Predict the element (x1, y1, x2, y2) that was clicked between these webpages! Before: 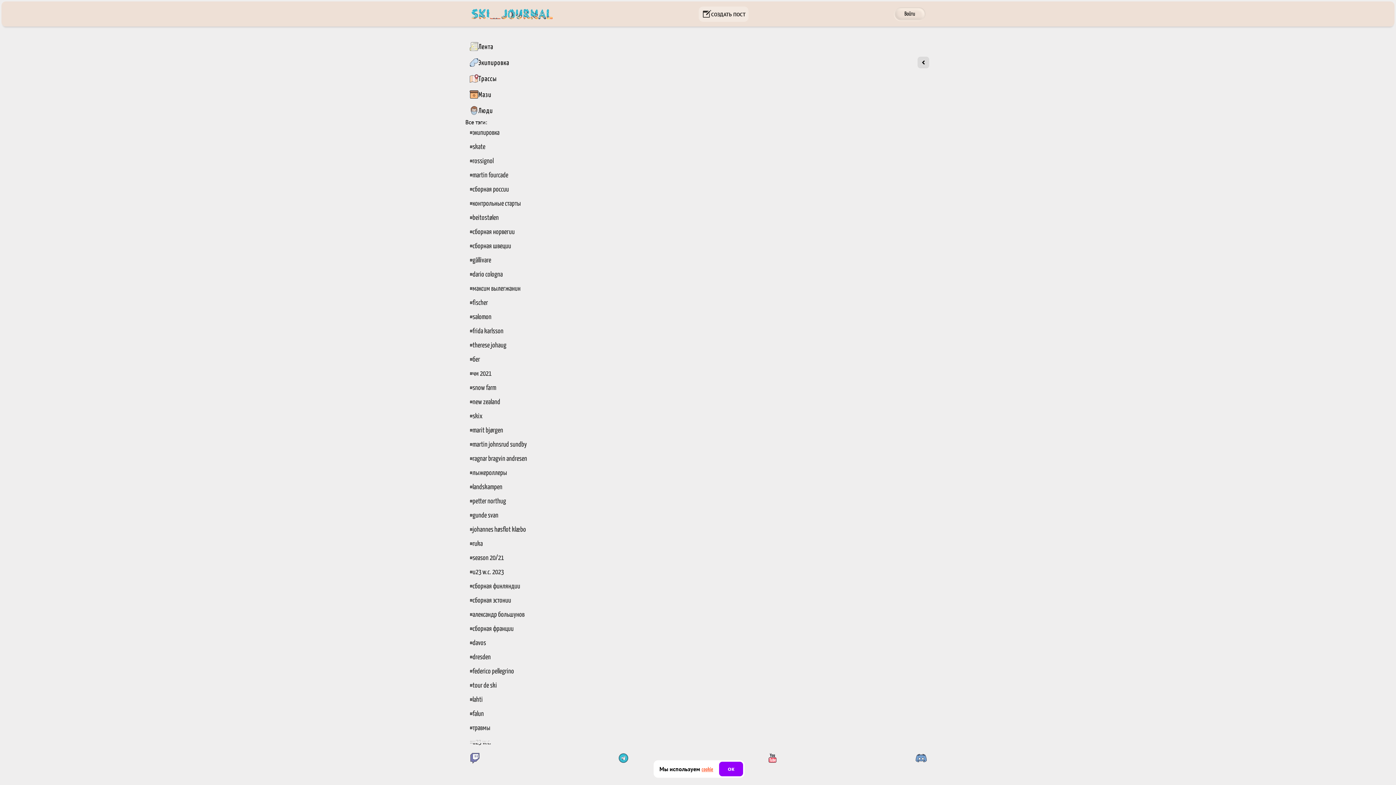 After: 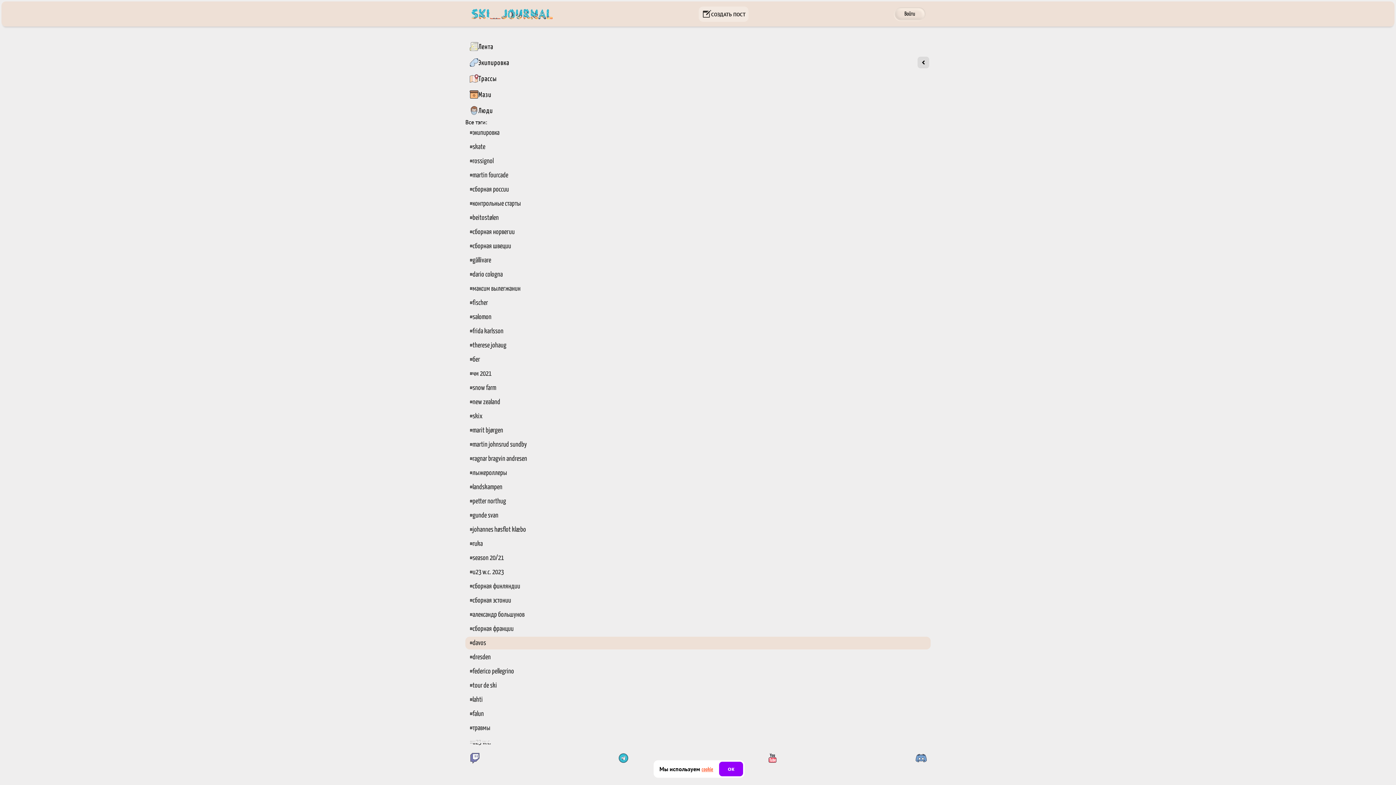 Action: label: #davos bbox: (465, 637, 930, 649)